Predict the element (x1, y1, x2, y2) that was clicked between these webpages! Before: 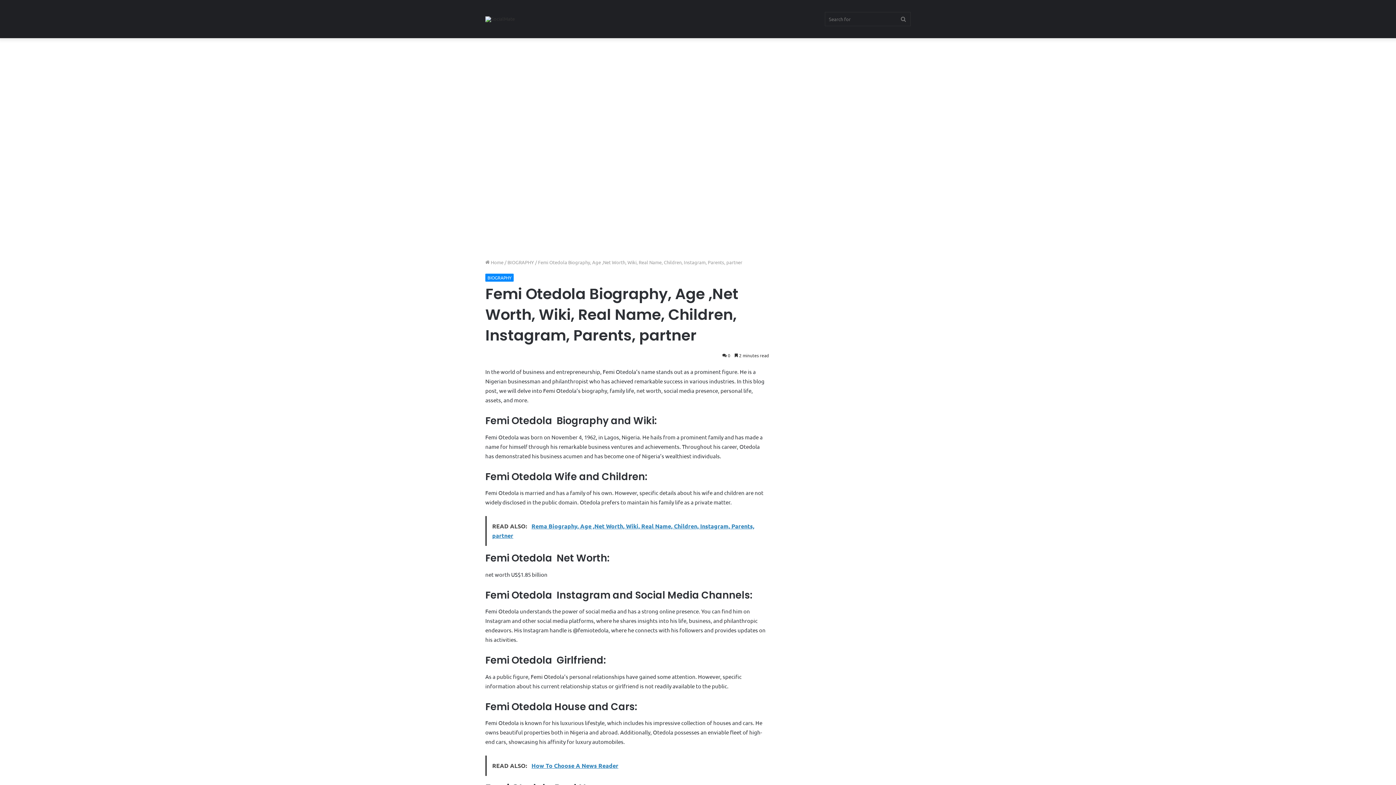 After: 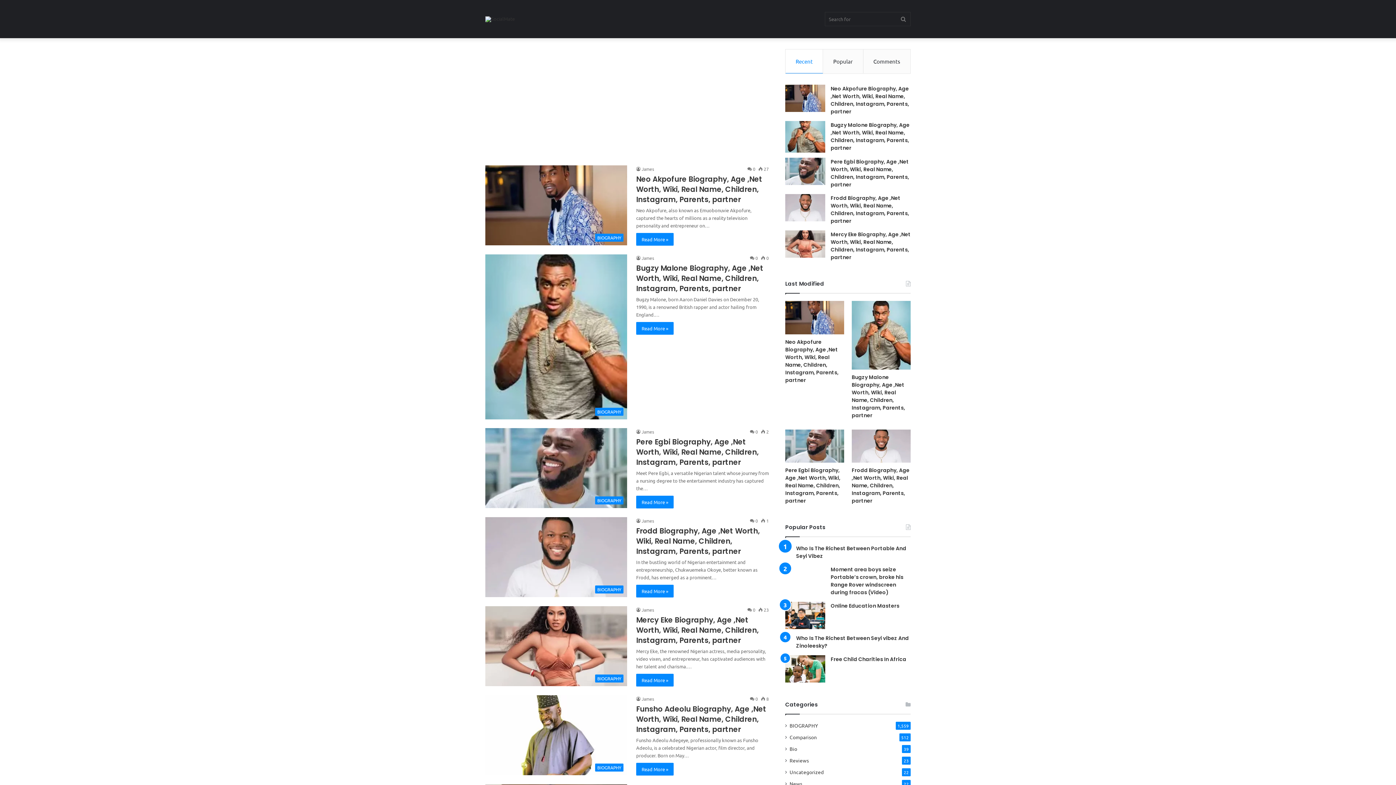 Action: label:  Home bbox: (485, 259, 503, 265)